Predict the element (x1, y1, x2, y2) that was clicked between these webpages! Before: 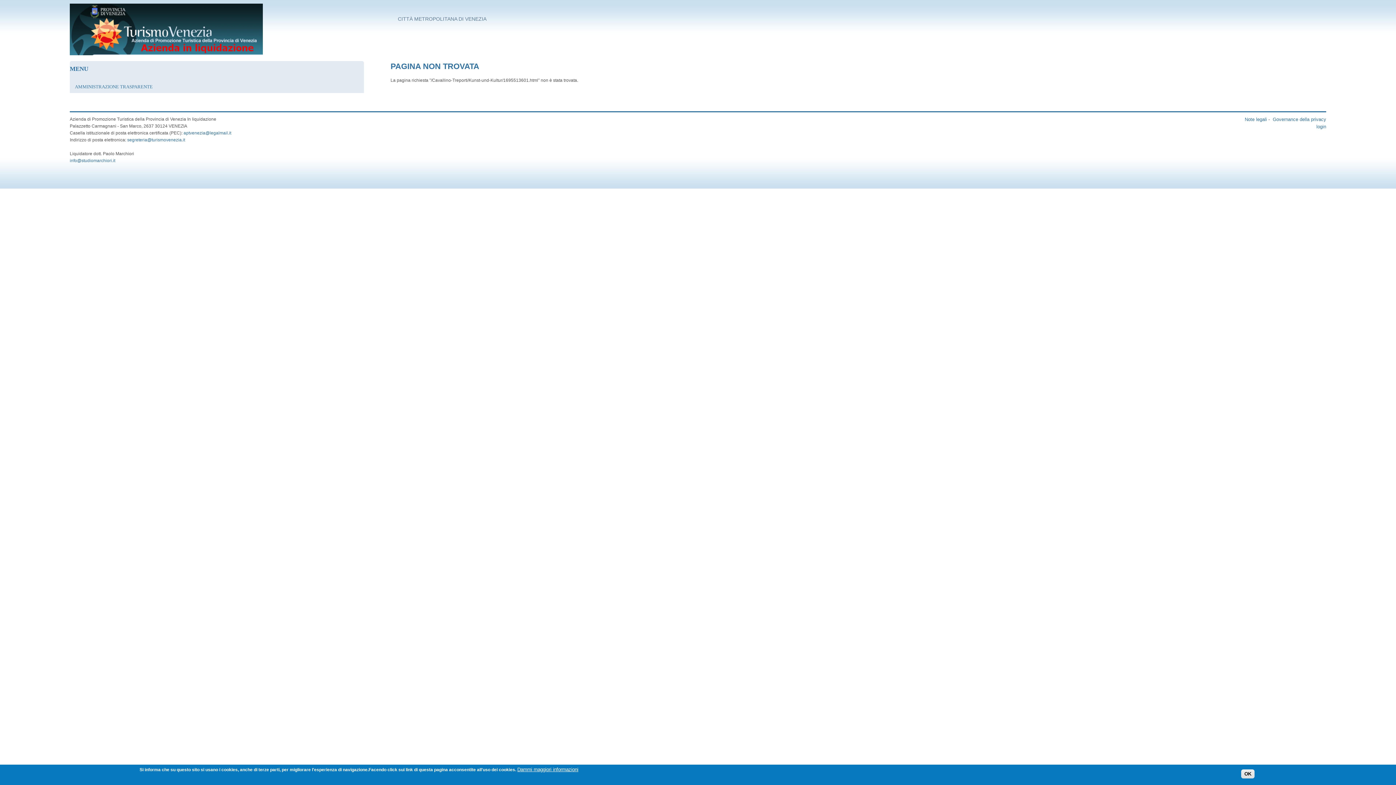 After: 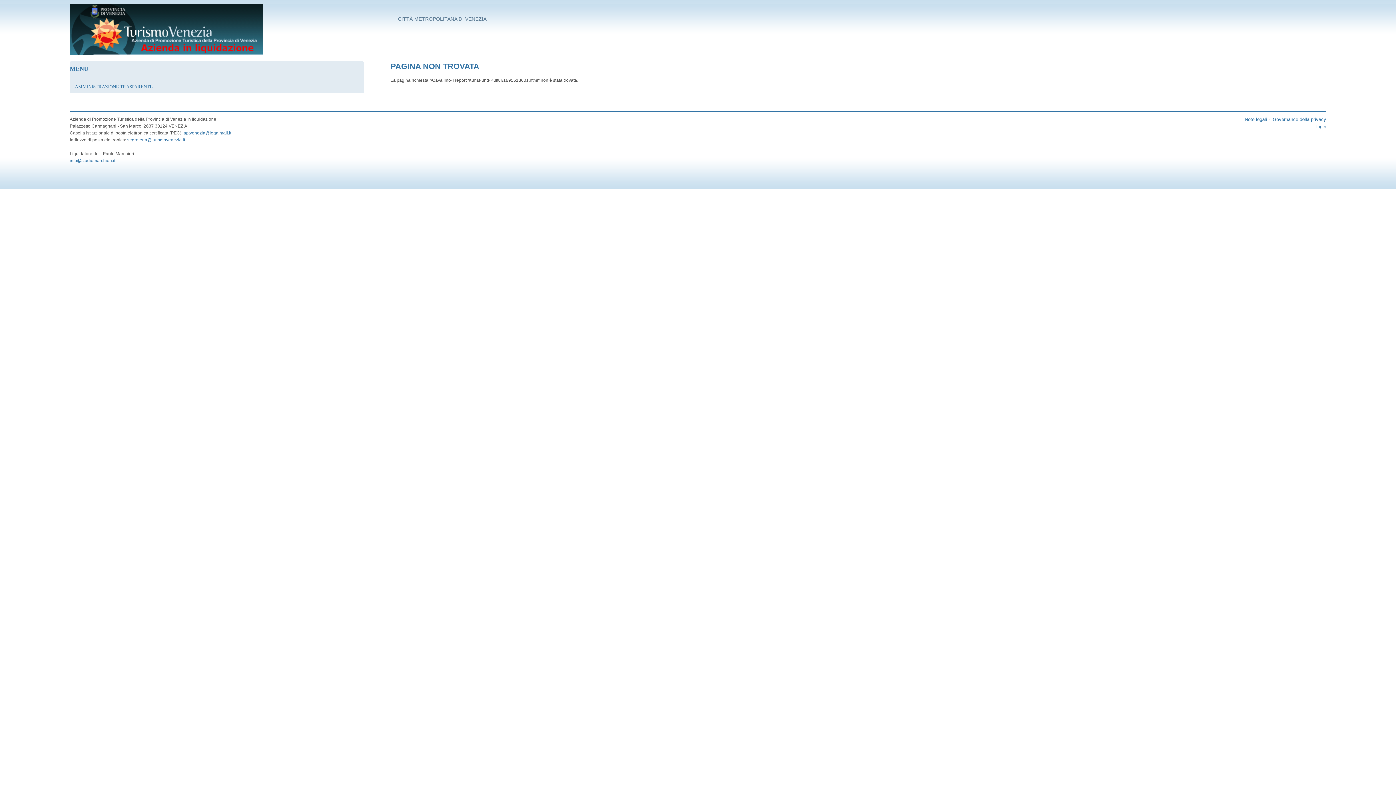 Action: bbox: (1241, 769, 1254, 778) label: OK